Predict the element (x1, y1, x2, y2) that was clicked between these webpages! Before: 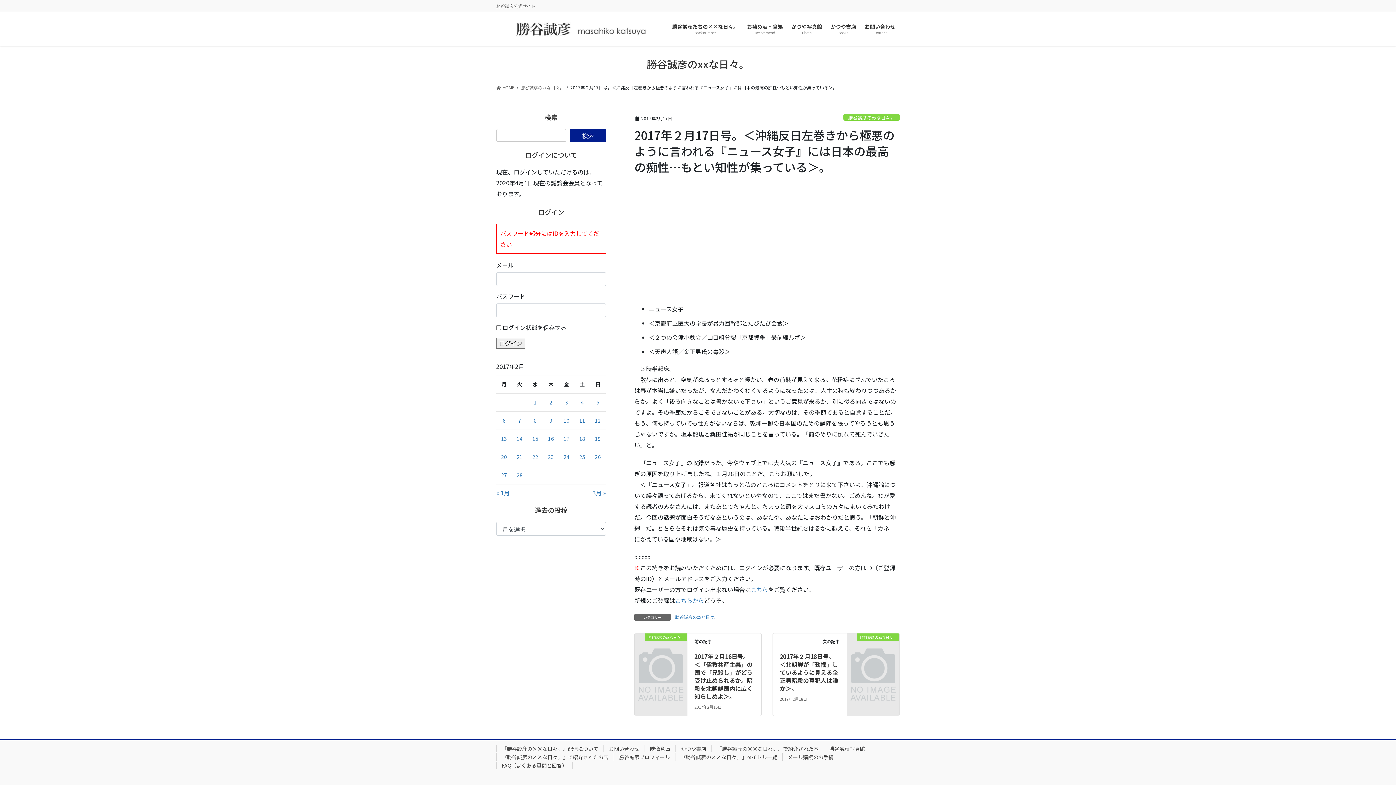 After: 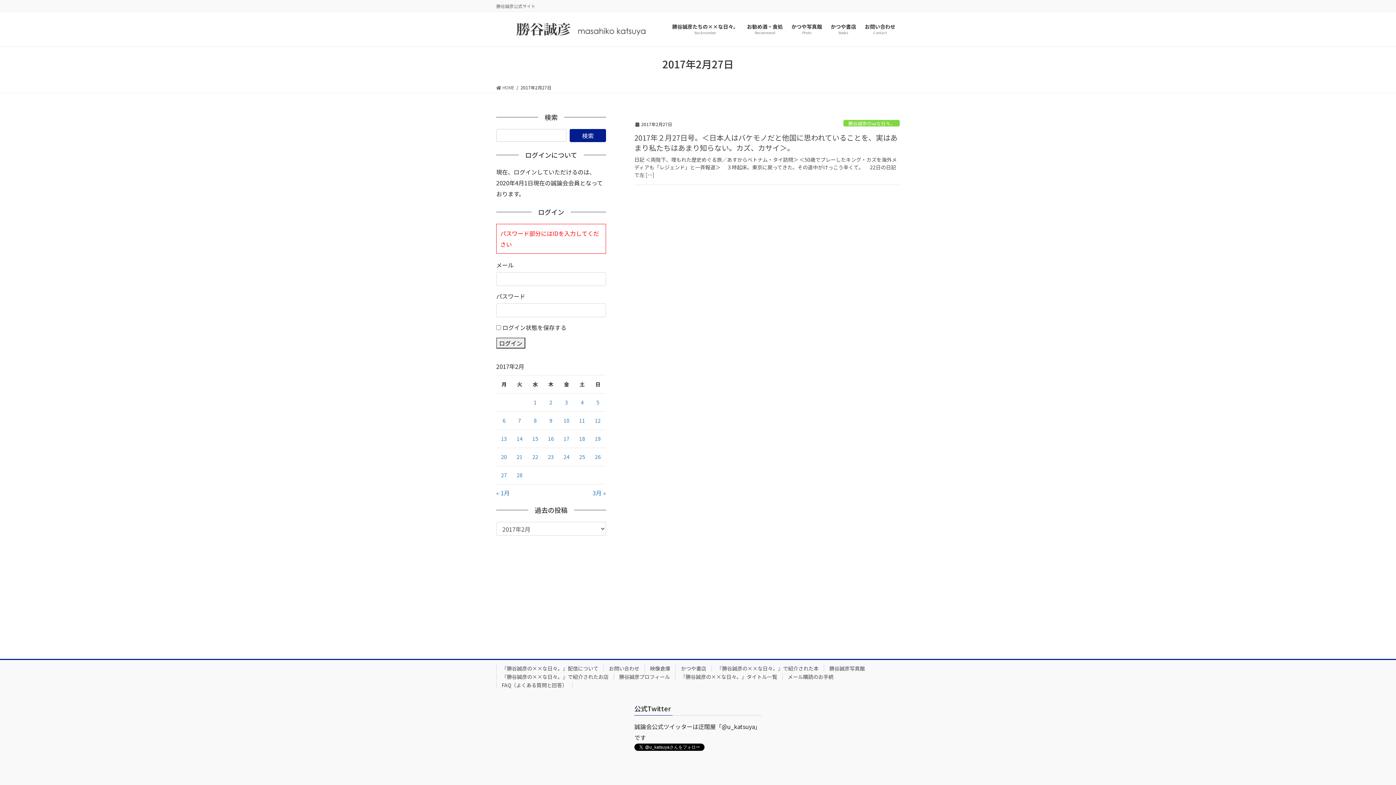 Action: bbox: (501, 471, 507, 478) label: 2017年2月27日 に投稿を公開